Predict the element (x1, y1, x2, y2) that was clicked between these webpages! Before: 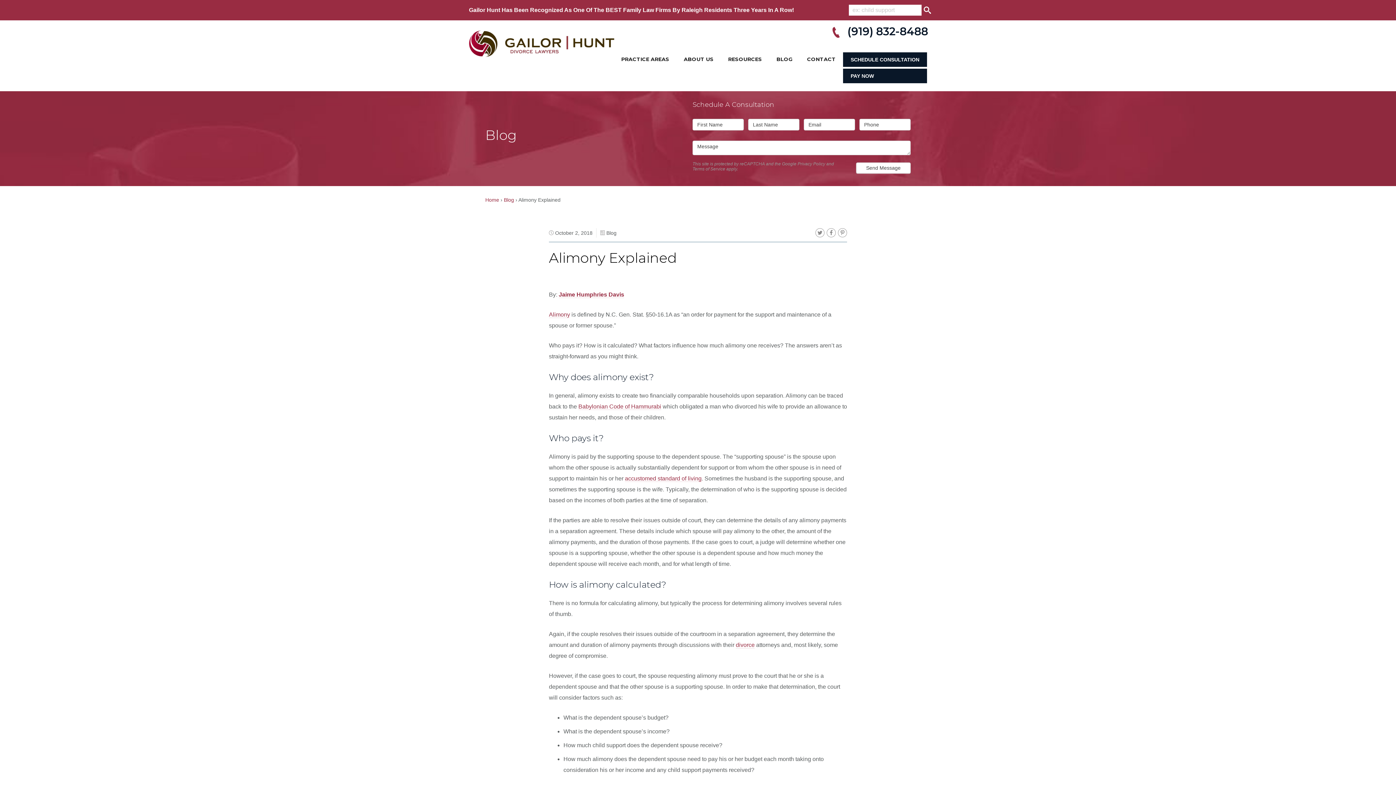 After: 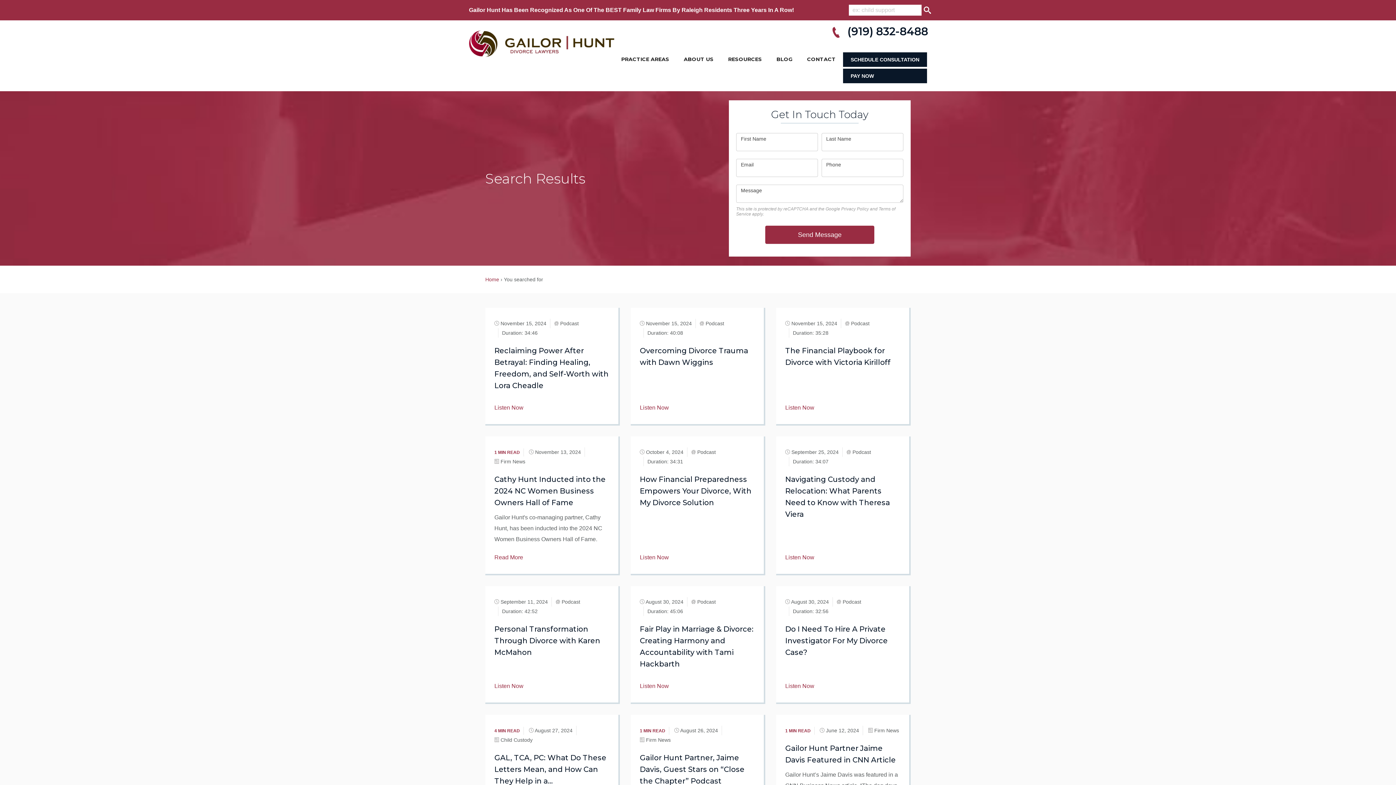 Action: bbox: (921, 6, 933, 14)